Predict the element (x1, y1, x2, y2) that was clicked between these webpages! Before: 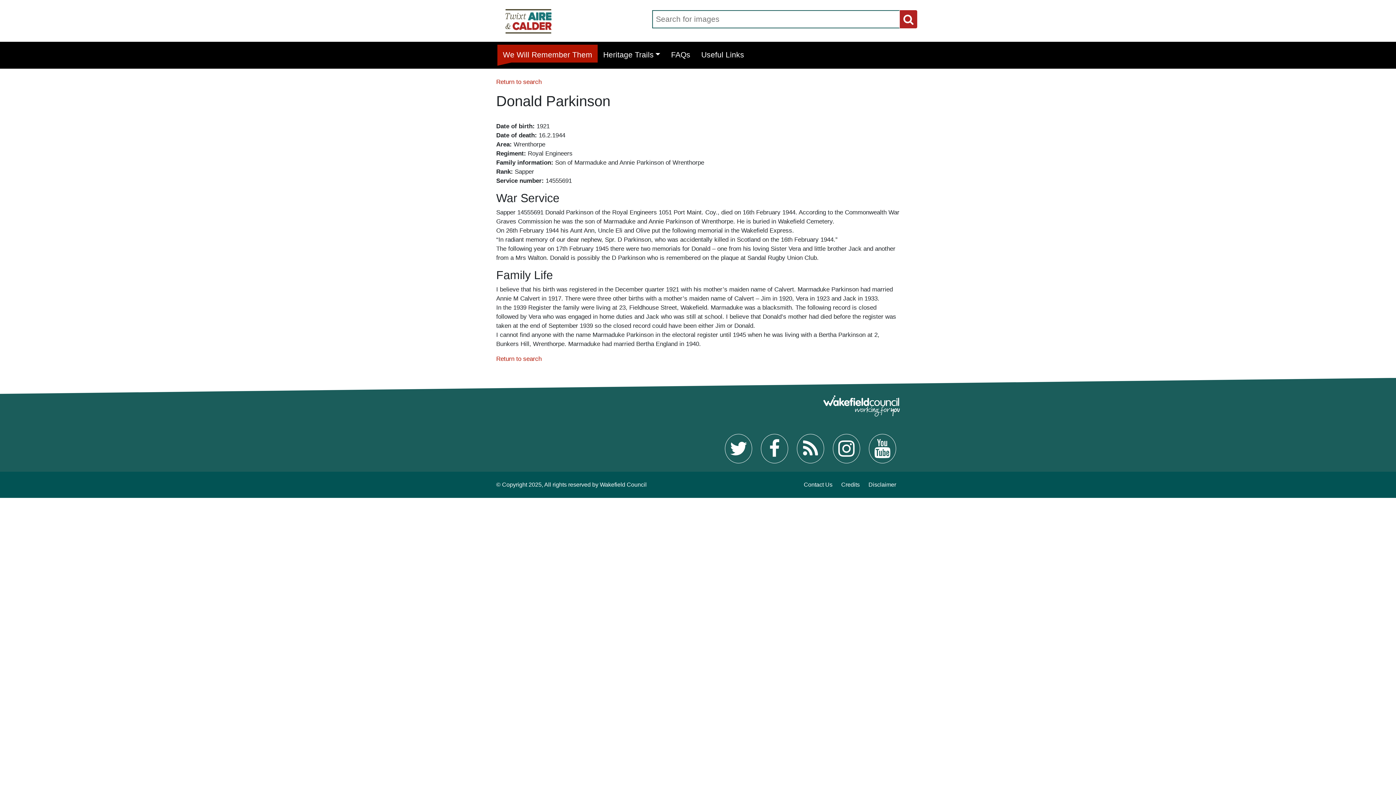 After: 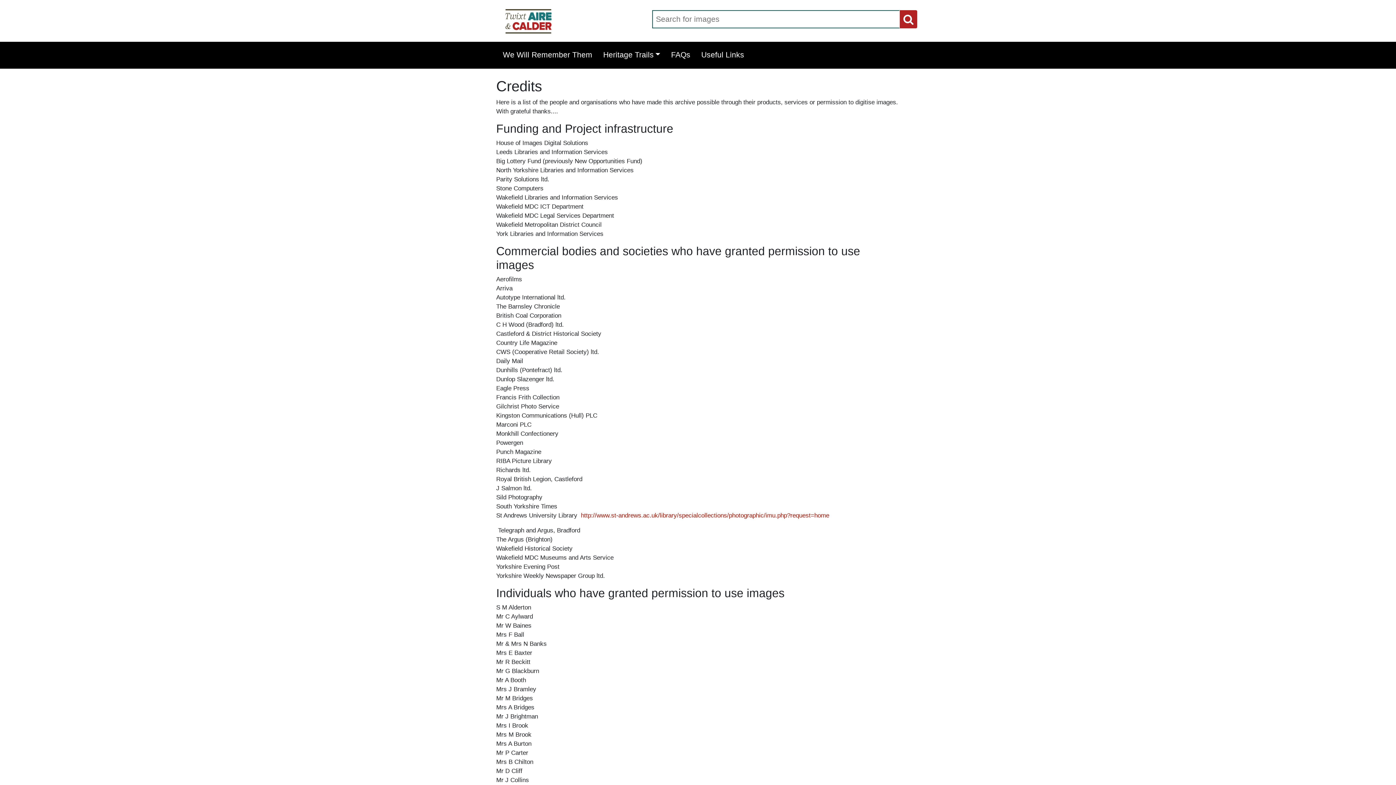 Action: bbox: (837, 477, 863, 492) label: Credits